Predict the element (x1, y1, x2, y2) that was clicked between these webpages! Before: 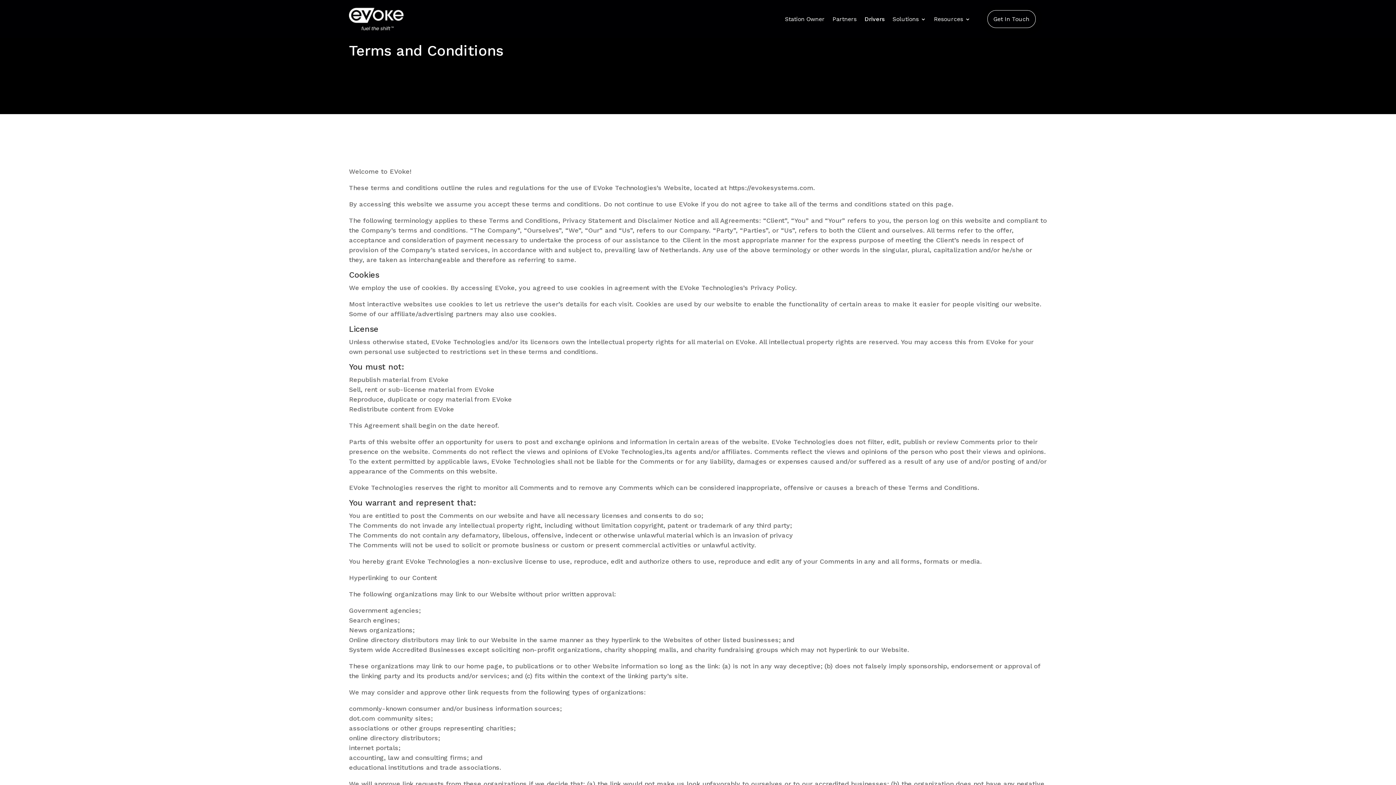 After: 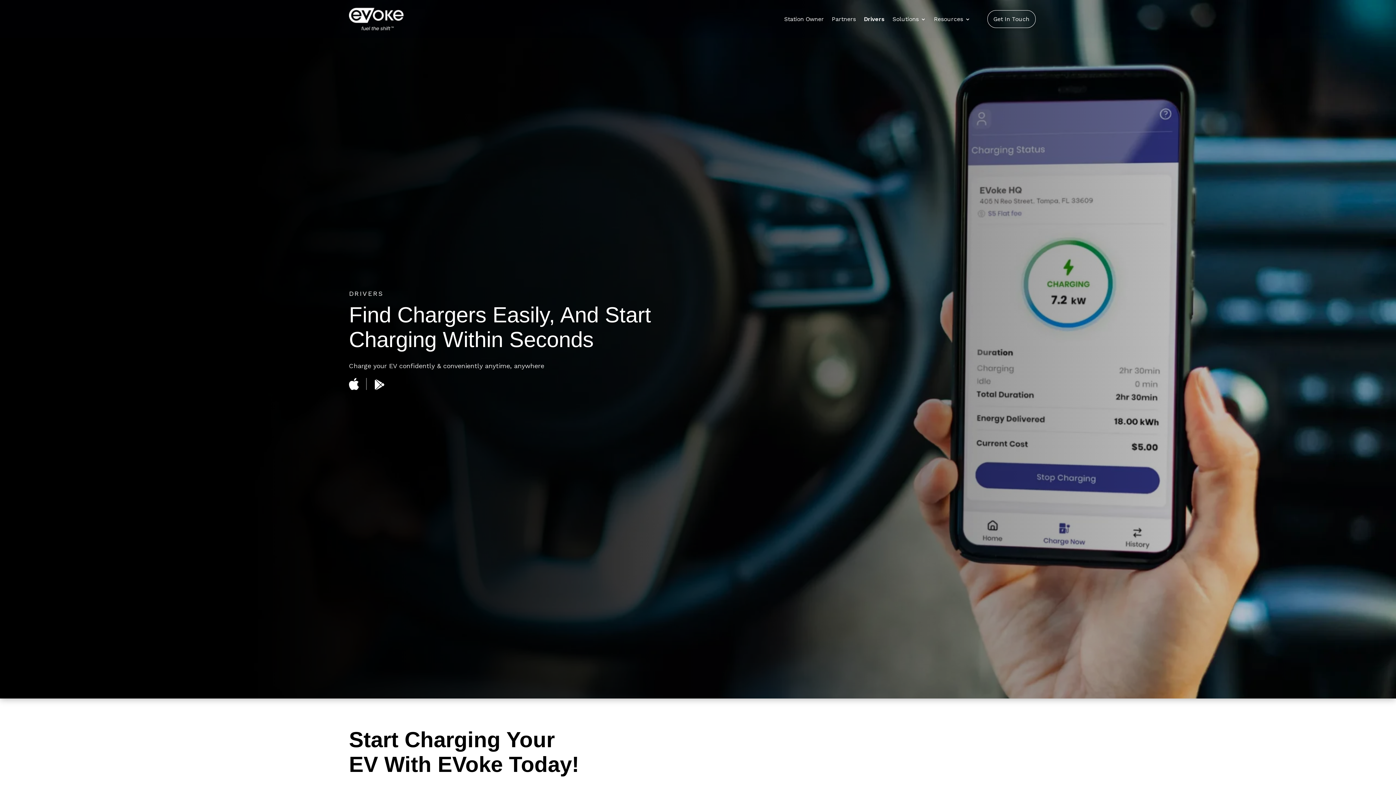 Action: bbox: (864, 16, 884, 24) label: Drivers